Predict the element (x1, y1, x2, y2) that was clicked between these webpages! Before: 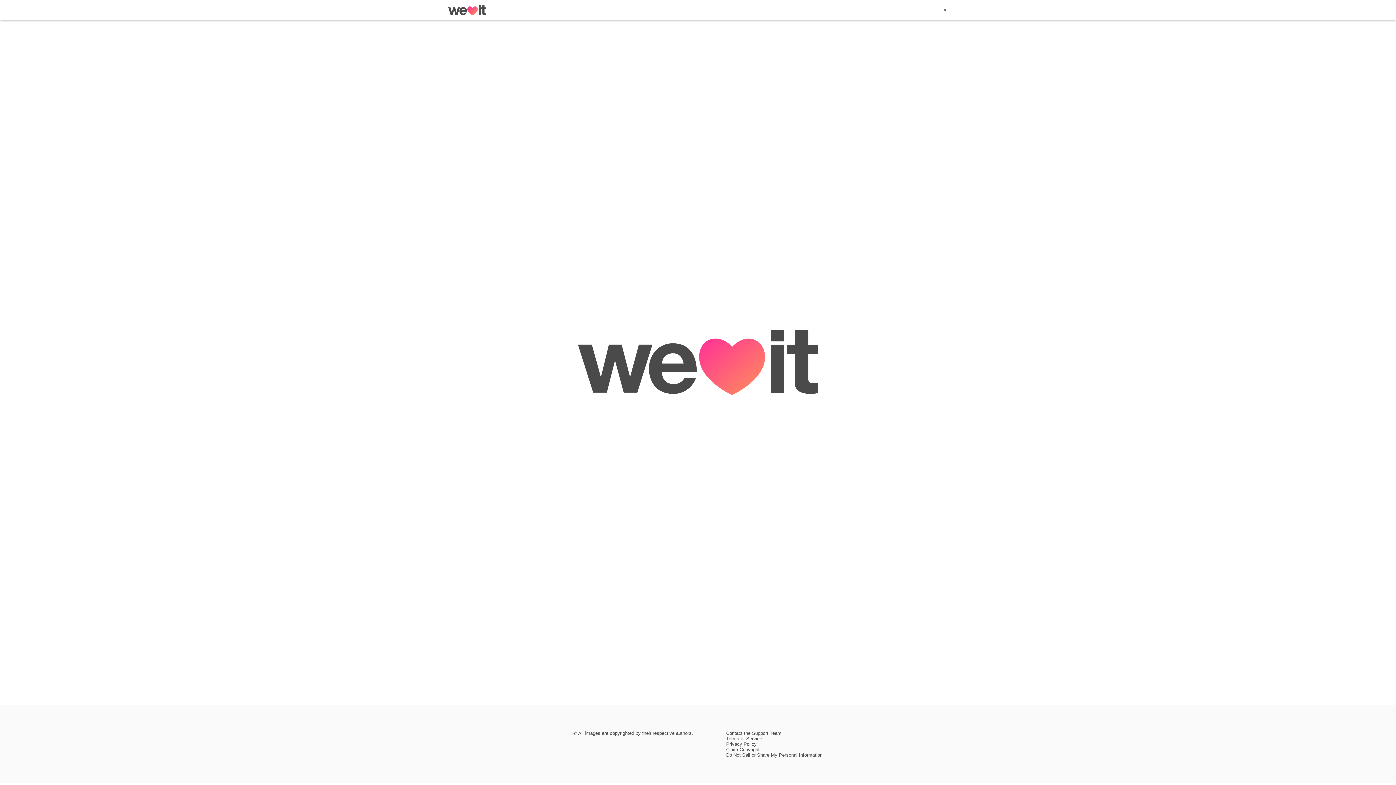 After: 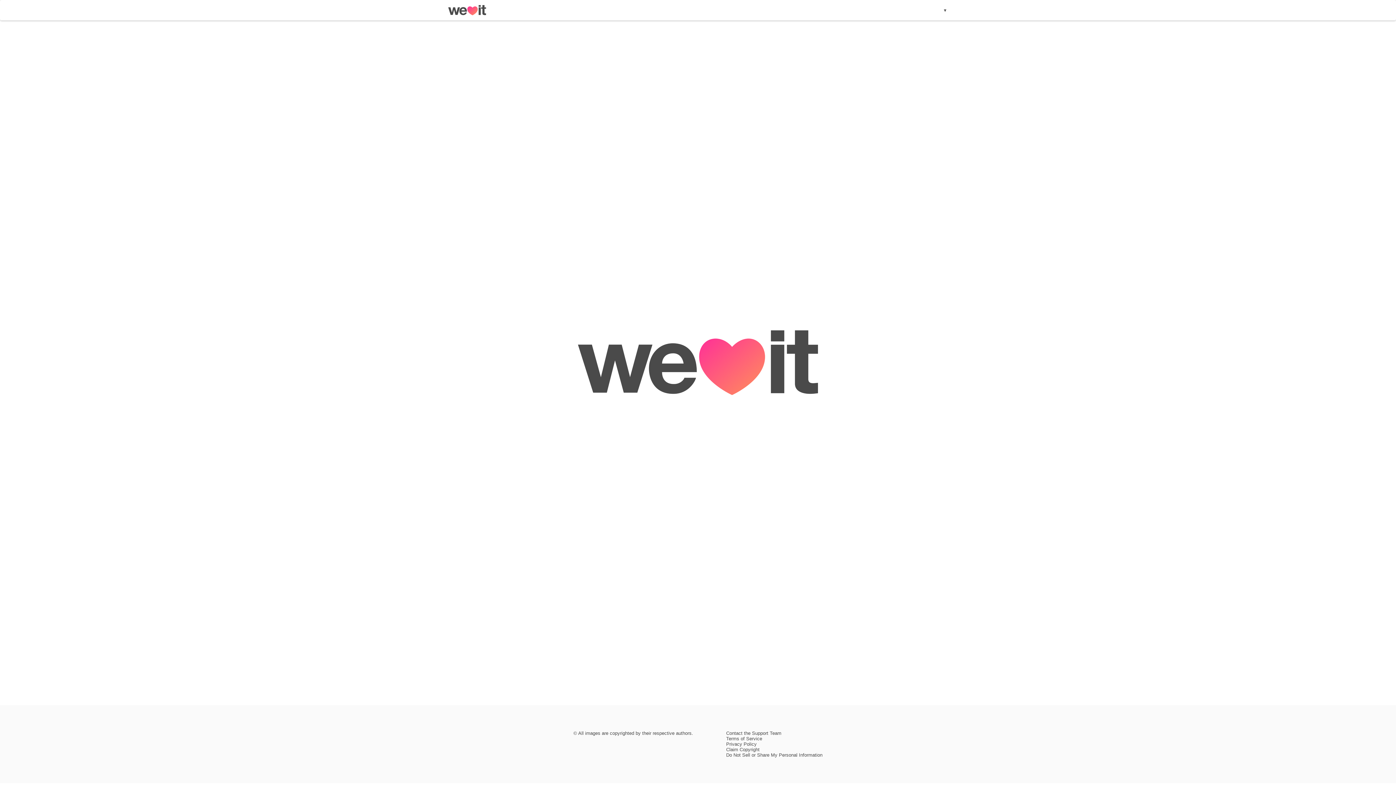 Action: bbox: (726, 752, 822, 758) label: Do Not Sell or Share My Personal Information